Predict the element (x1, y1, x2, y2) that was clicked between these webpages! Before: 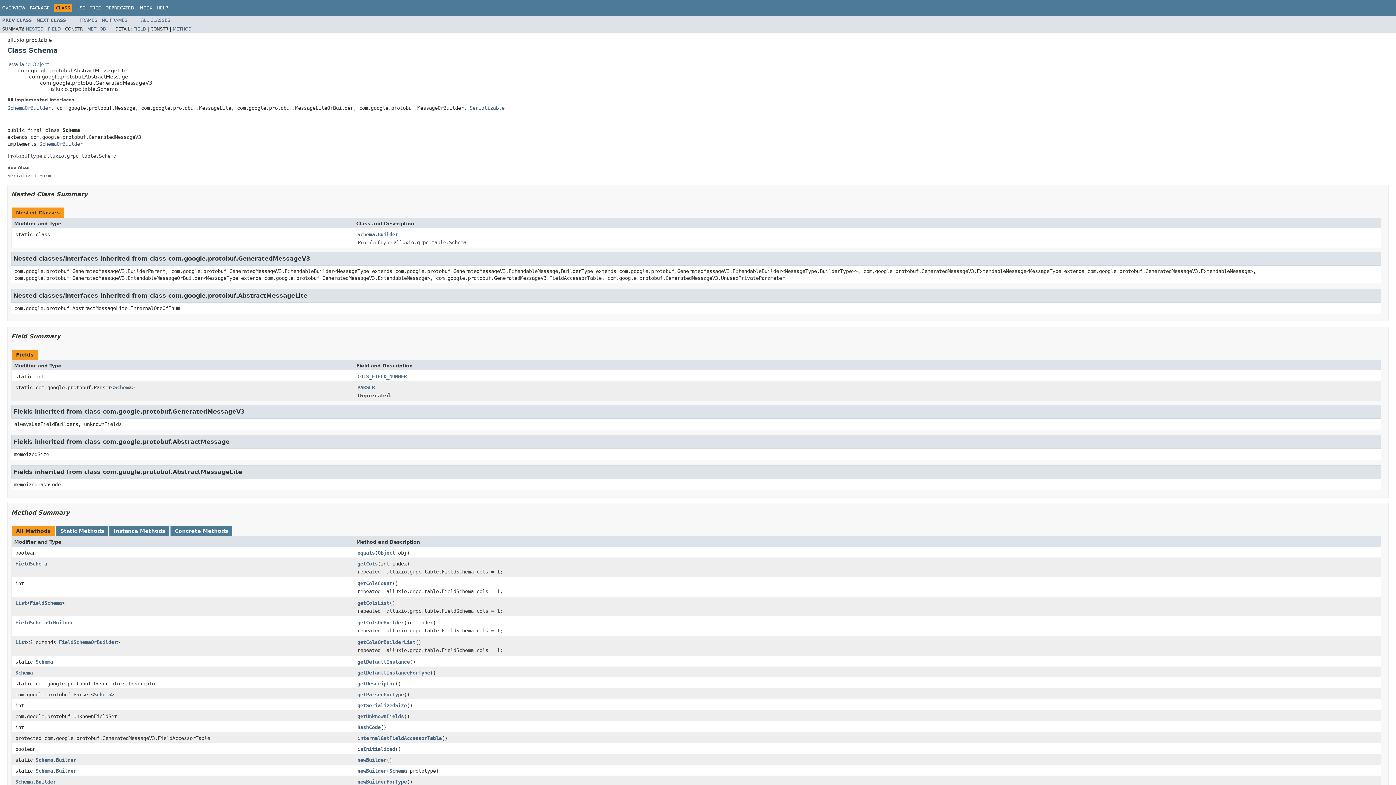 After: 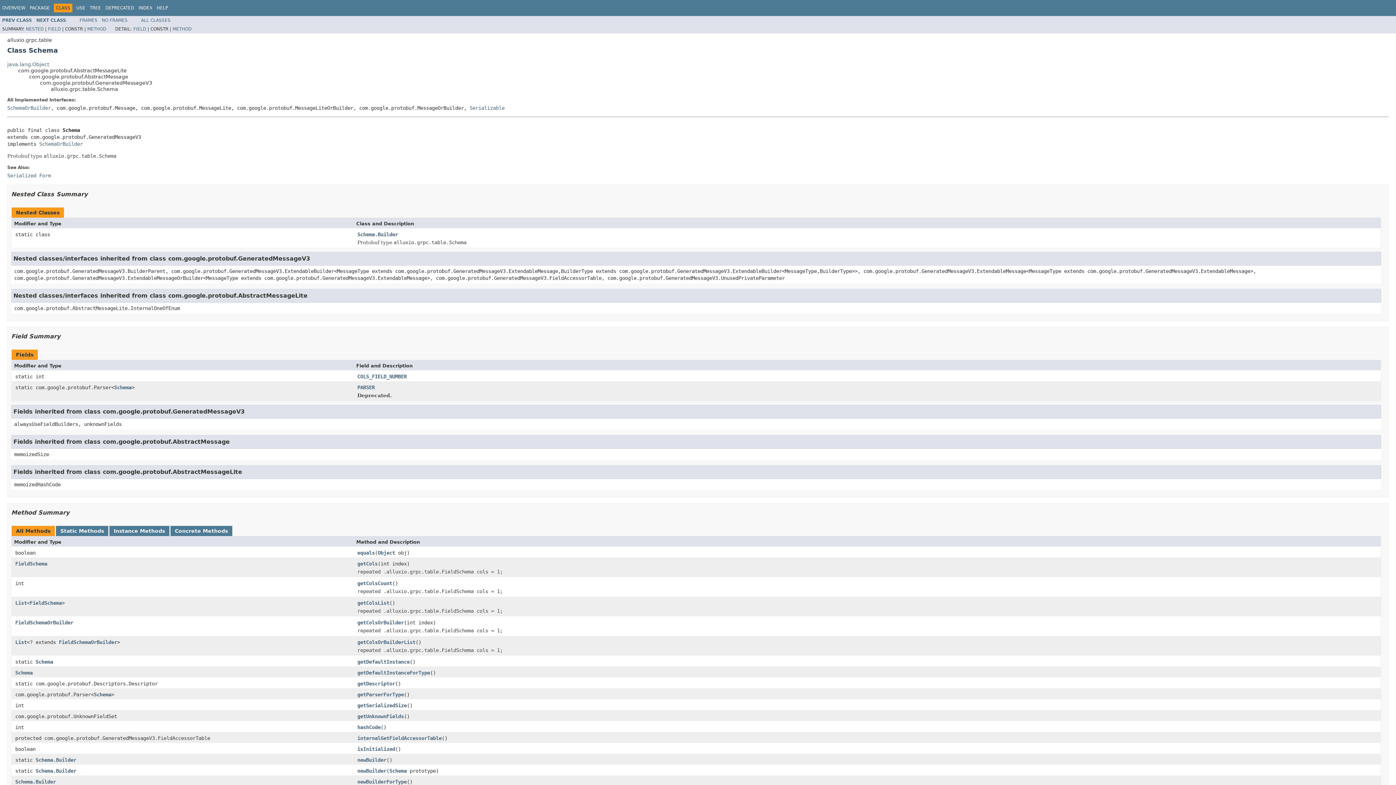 Action: bbox: (15, 670, 32, 675) label: Schema